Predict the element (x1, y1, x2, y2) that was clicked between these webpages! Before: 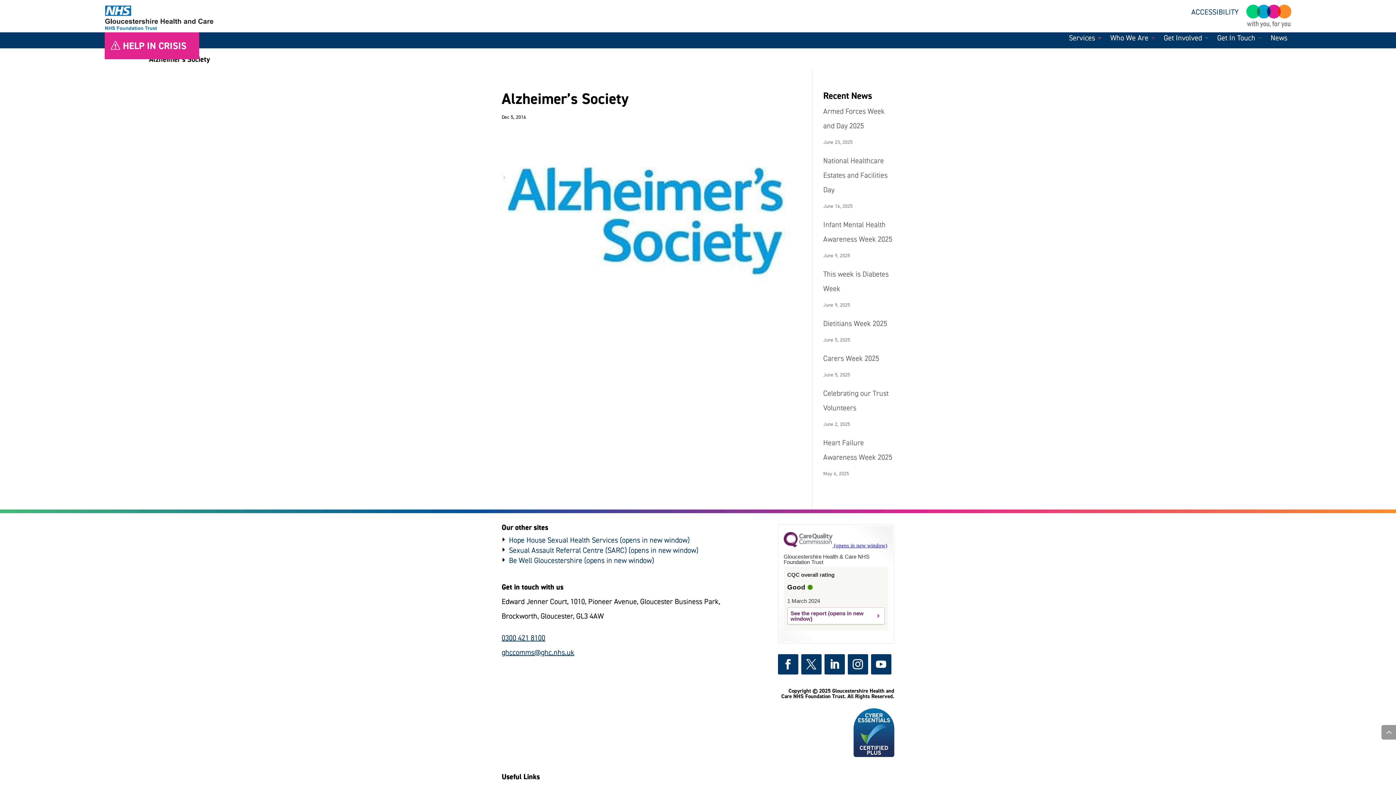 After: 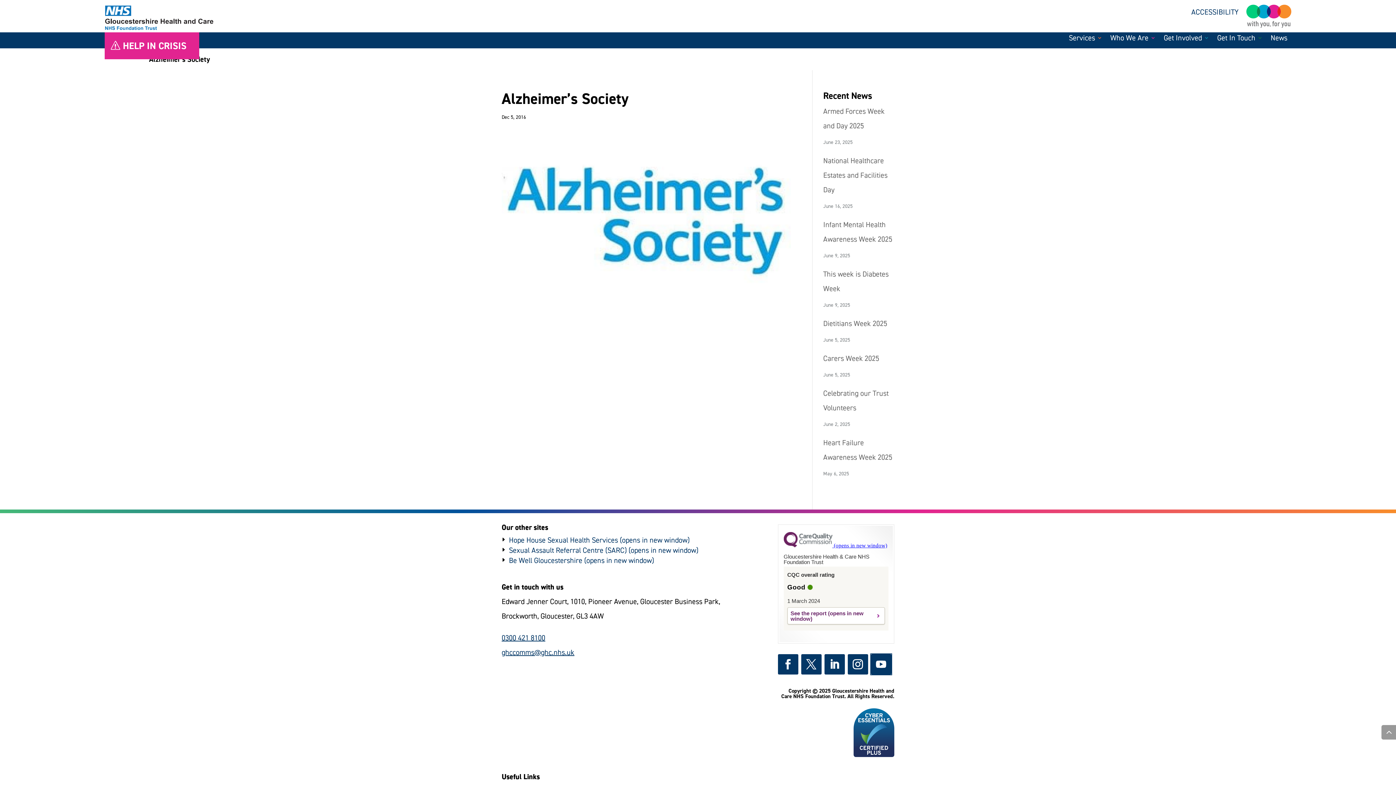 Action: label: https://www.youtube.com/channel/UCc_glhgrkXz0lNZyWLoBPNQ - (external link) bbox: (871, 654, 891, 674)